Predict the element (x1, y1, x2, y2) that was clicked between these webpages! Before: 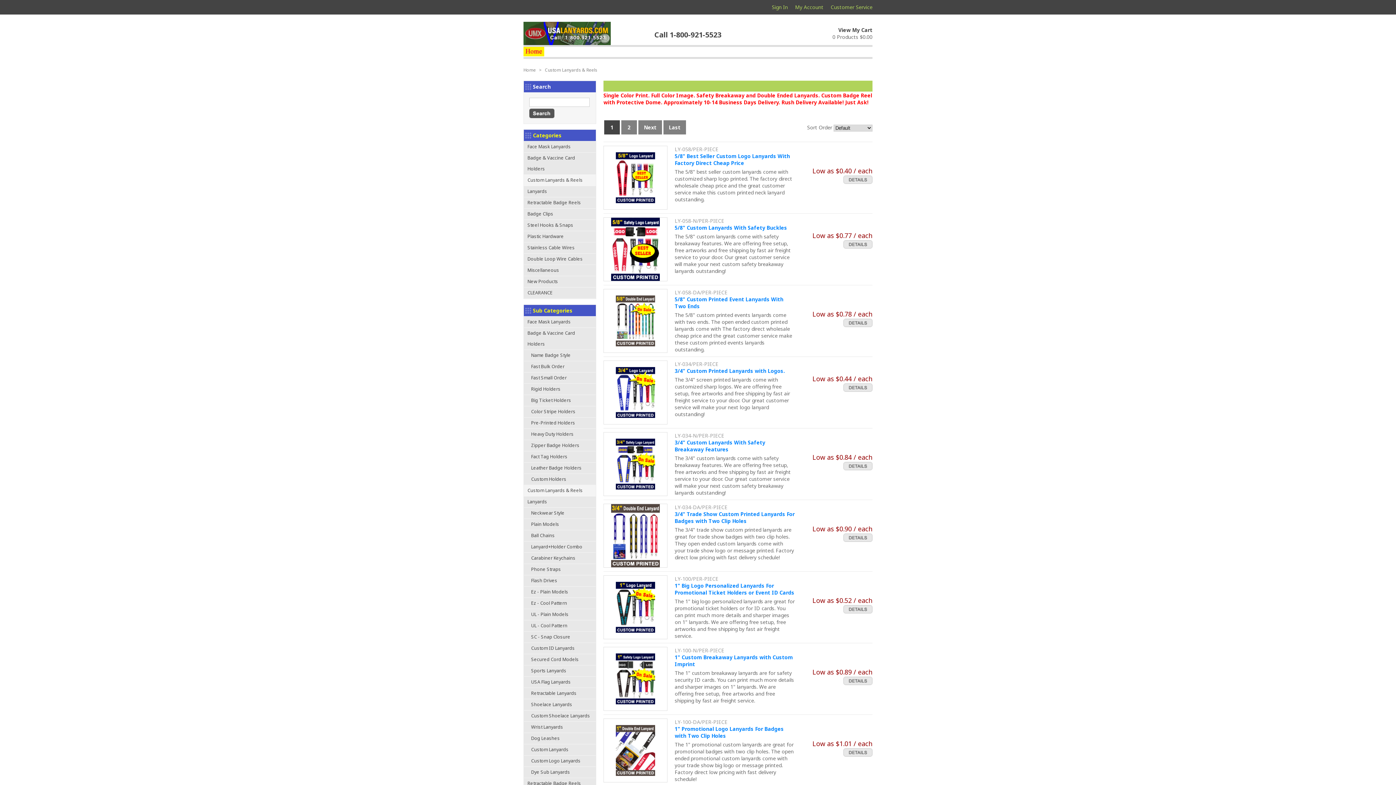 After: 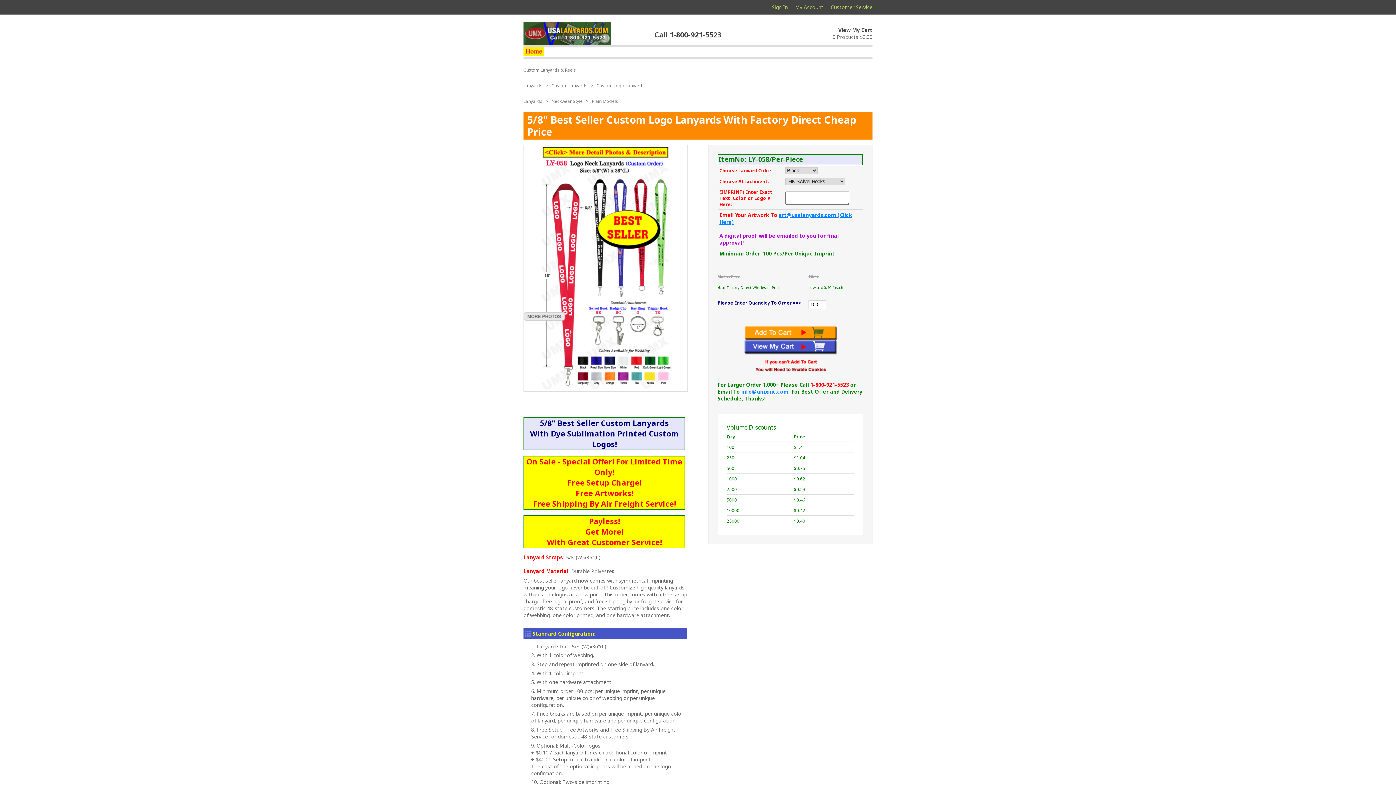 Action: label: LY-058/PER-PIECE bbox: (674, 145, 718, 152)